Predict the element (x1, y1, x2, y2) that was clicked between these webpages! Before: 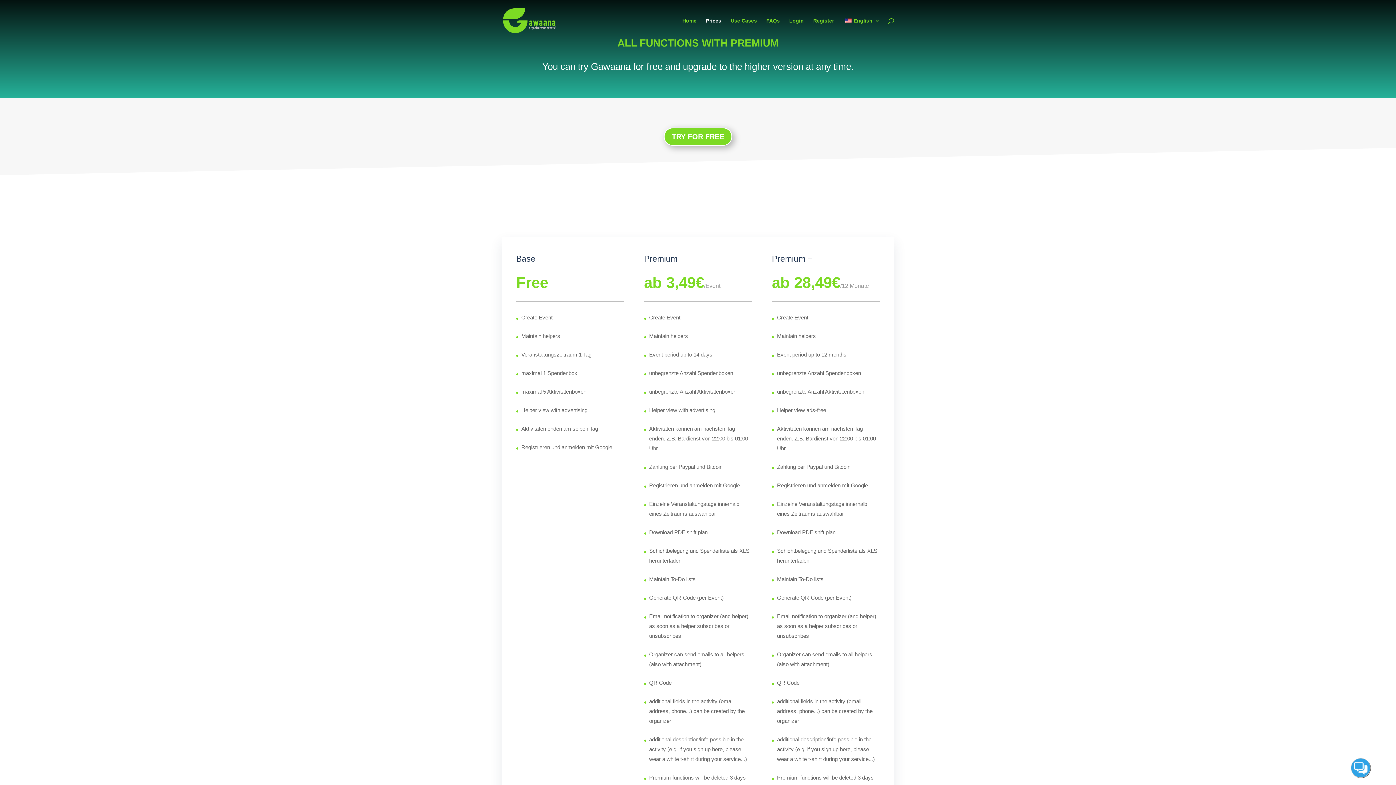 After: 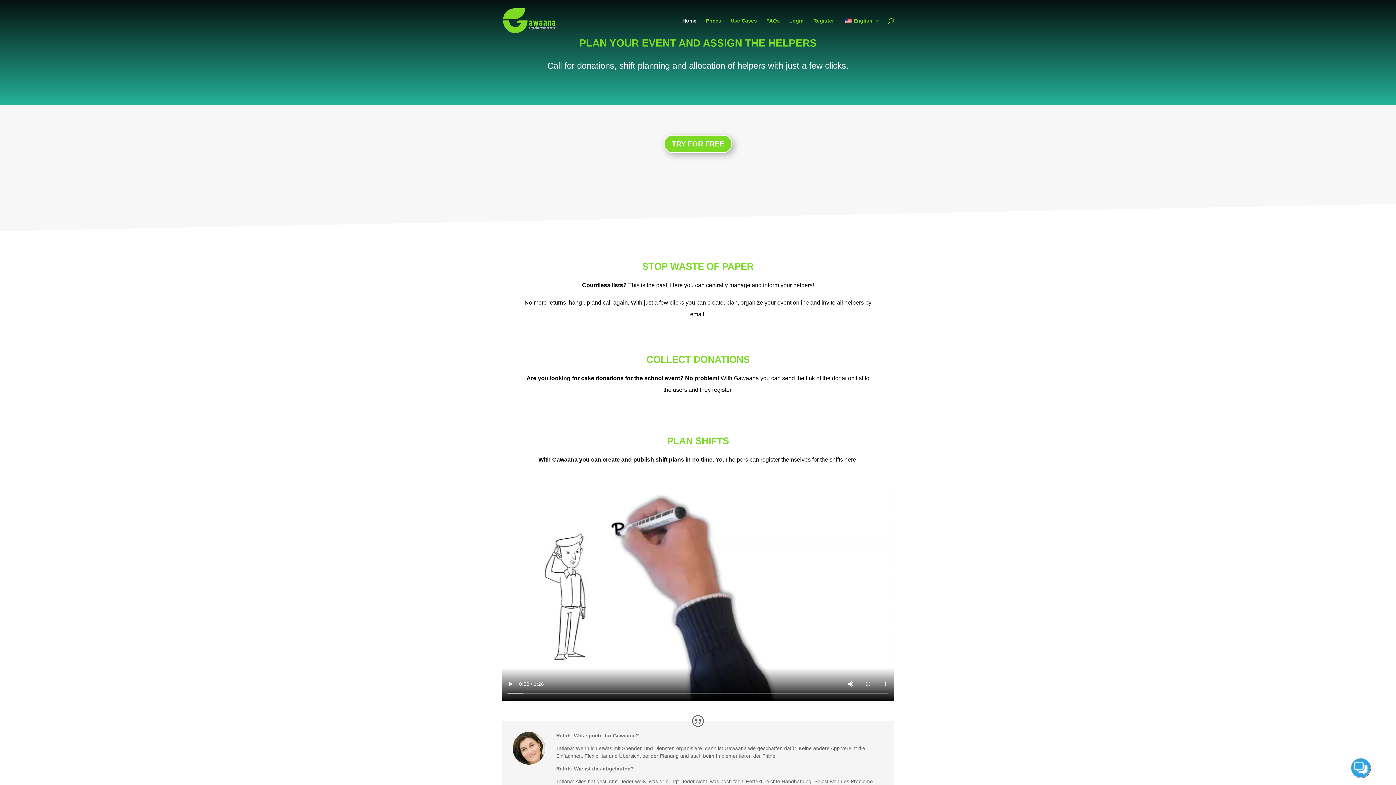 Action: bbox: (682, 18, 696, 41) label: Home